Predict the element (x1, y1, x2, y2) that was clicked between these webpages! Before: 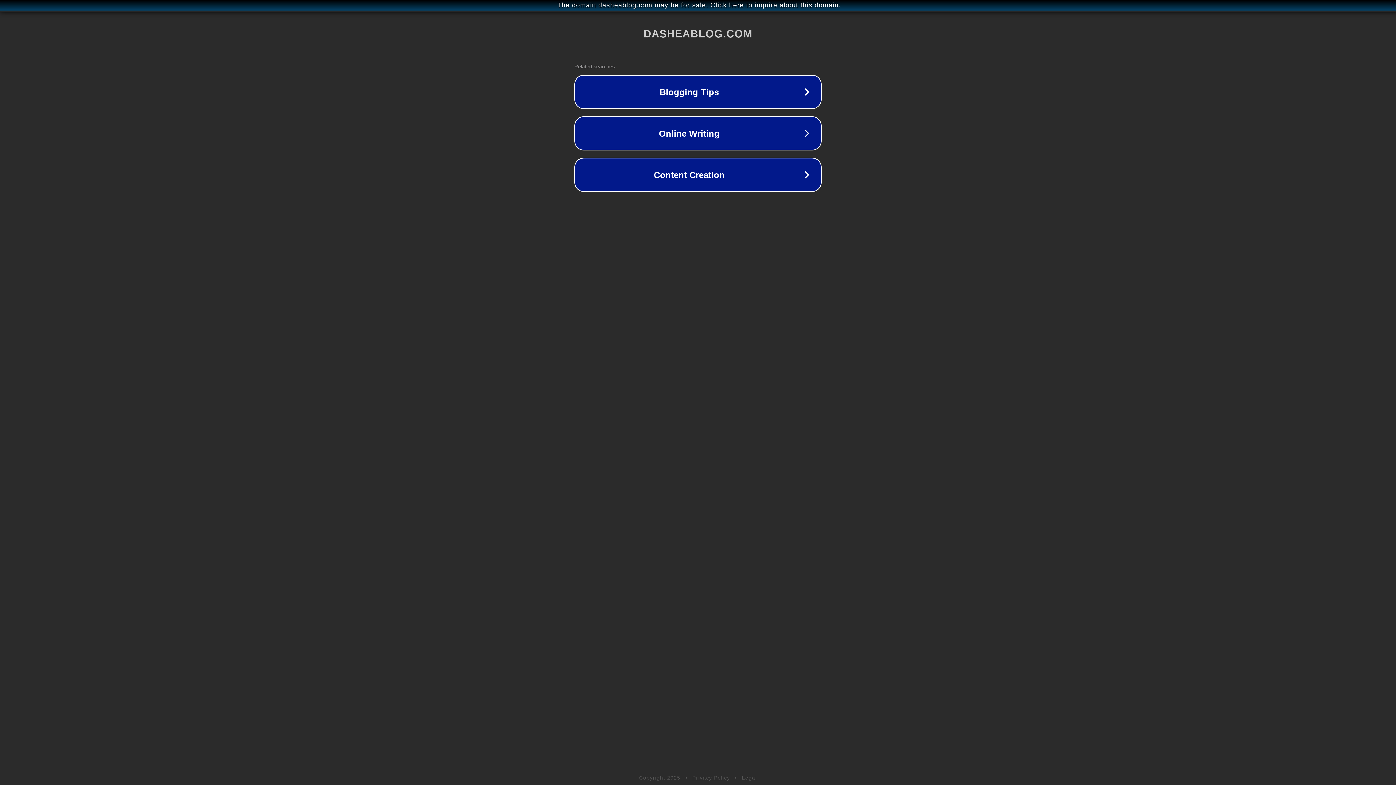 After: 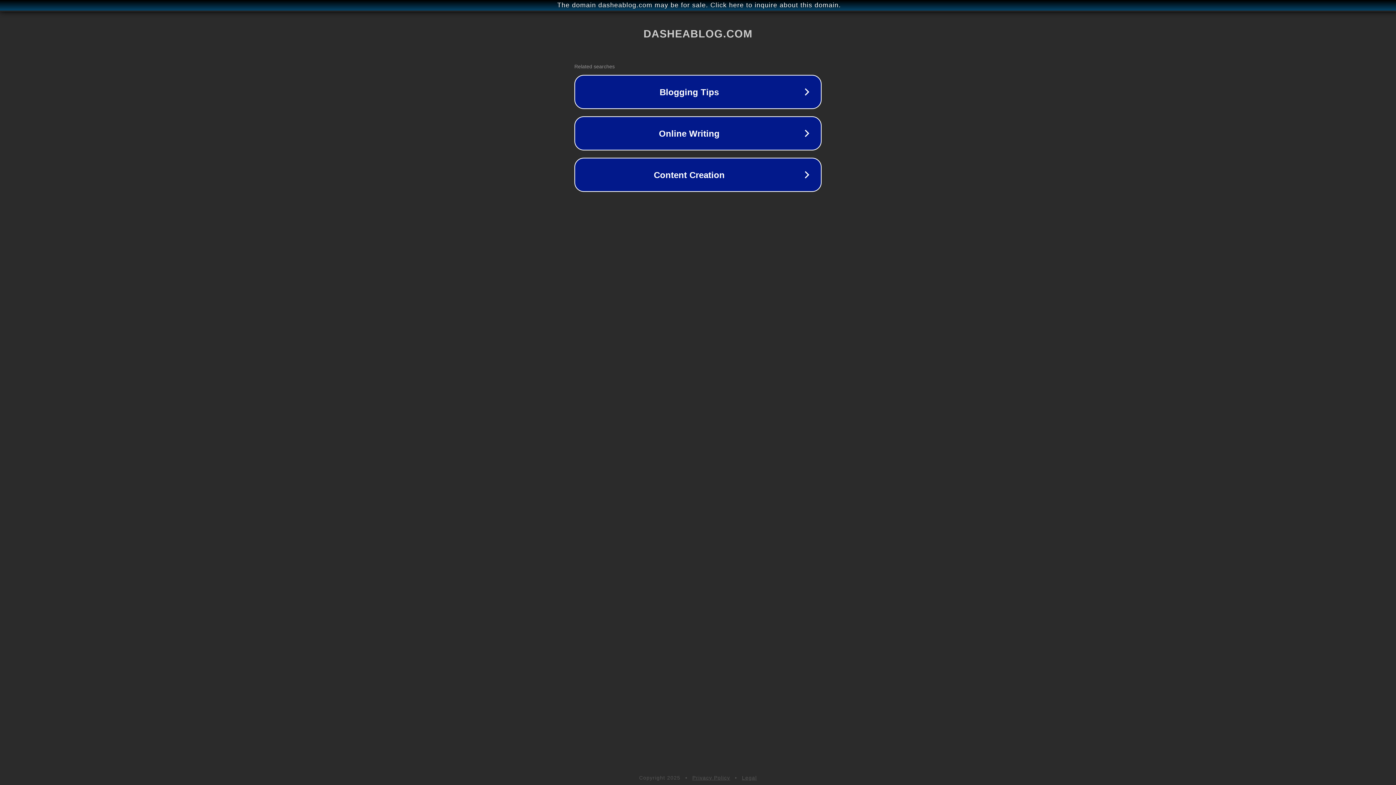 Action: bbox: (692, 775, 730, 781) label: Privacy Policy